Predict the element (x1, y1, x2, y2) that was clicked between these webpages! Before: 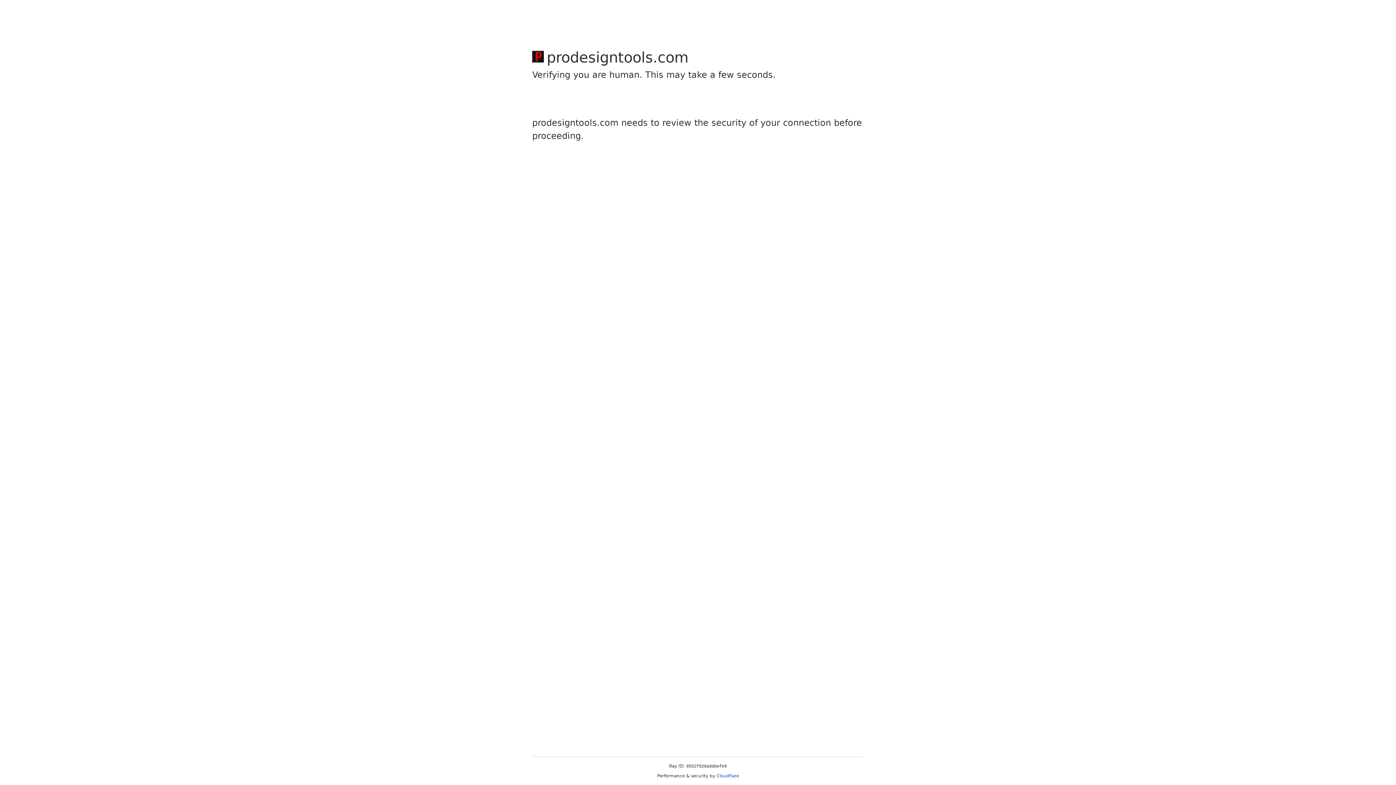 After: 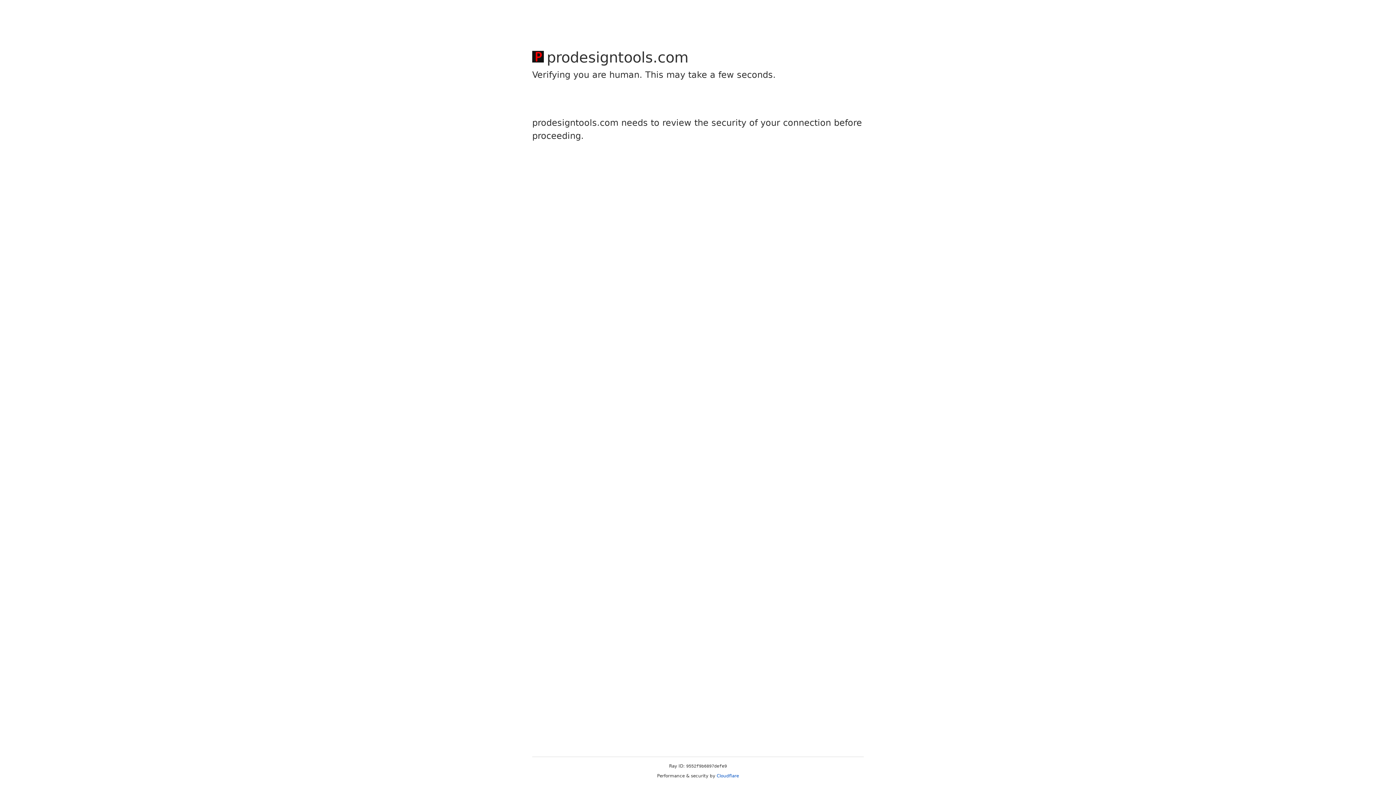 Action: label: Cloudflare bbox: (716, 773, 739, 778)